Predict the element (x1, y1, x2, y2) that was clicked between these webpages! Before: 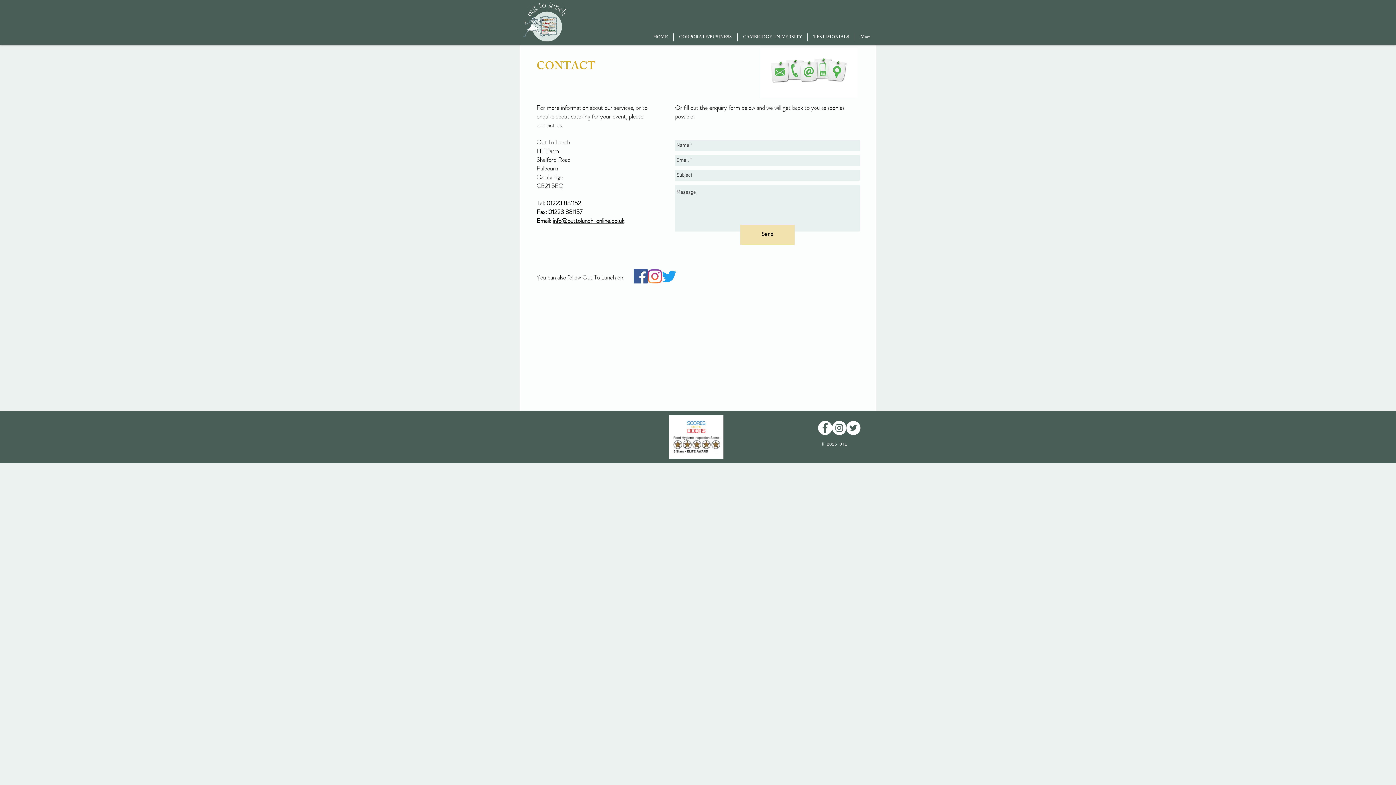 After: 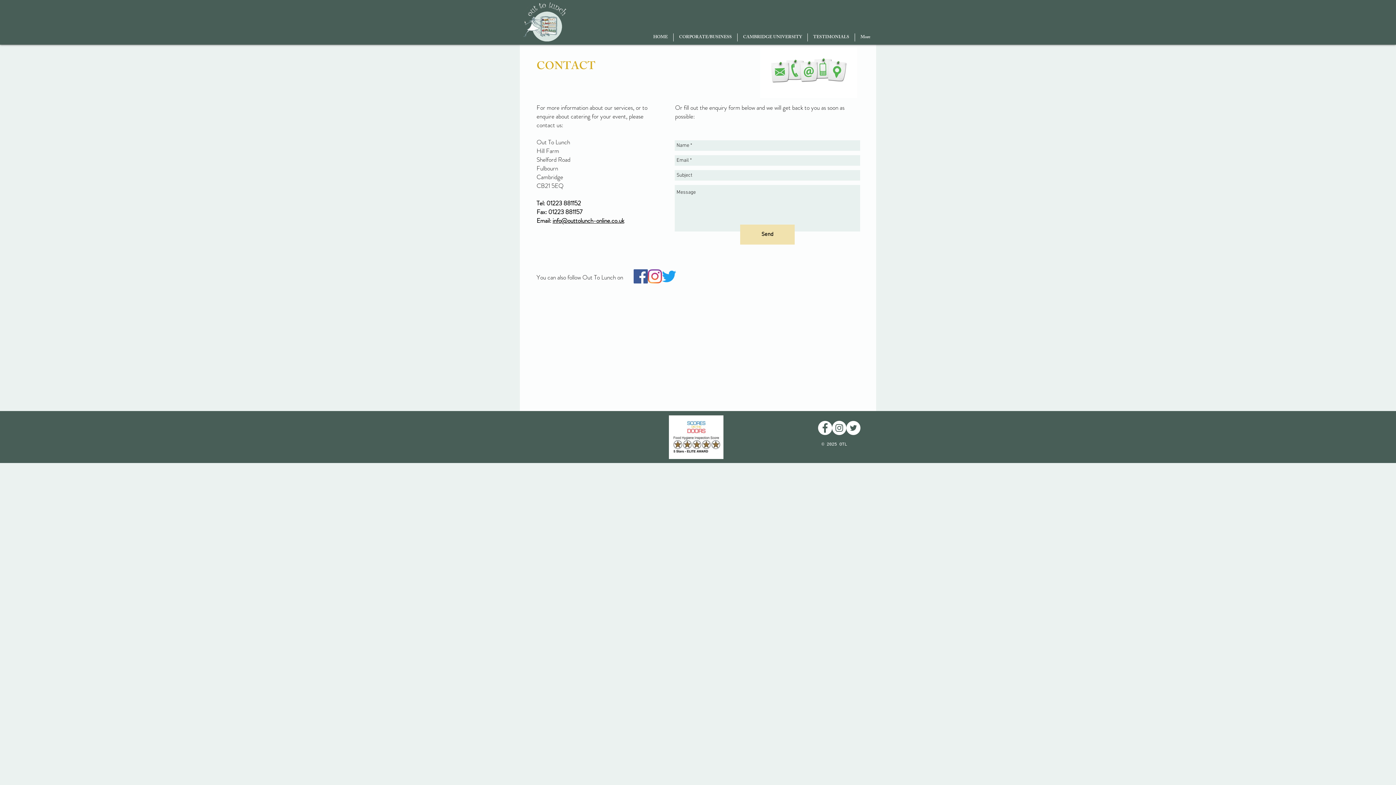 Action: label: Instagram bbox: (648, 269, 662, 283)